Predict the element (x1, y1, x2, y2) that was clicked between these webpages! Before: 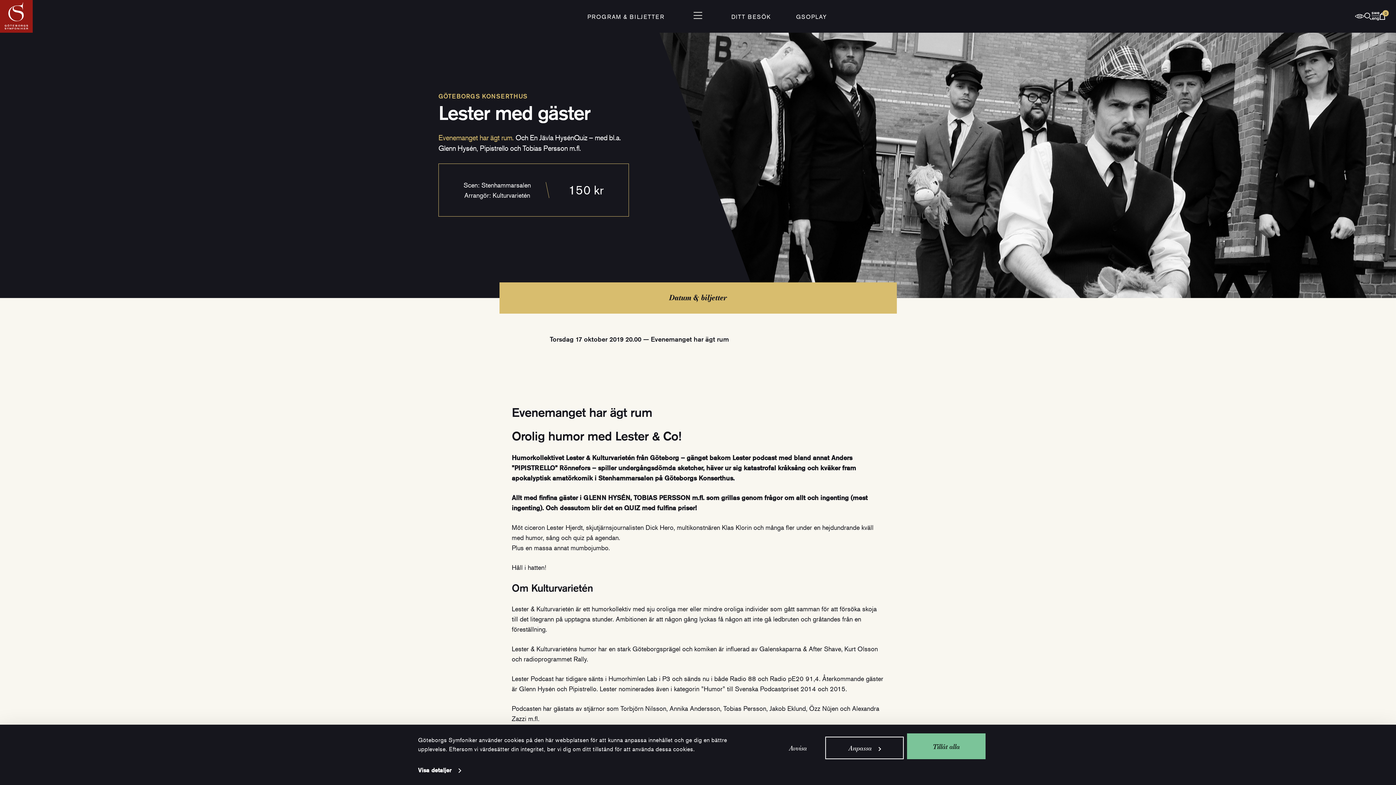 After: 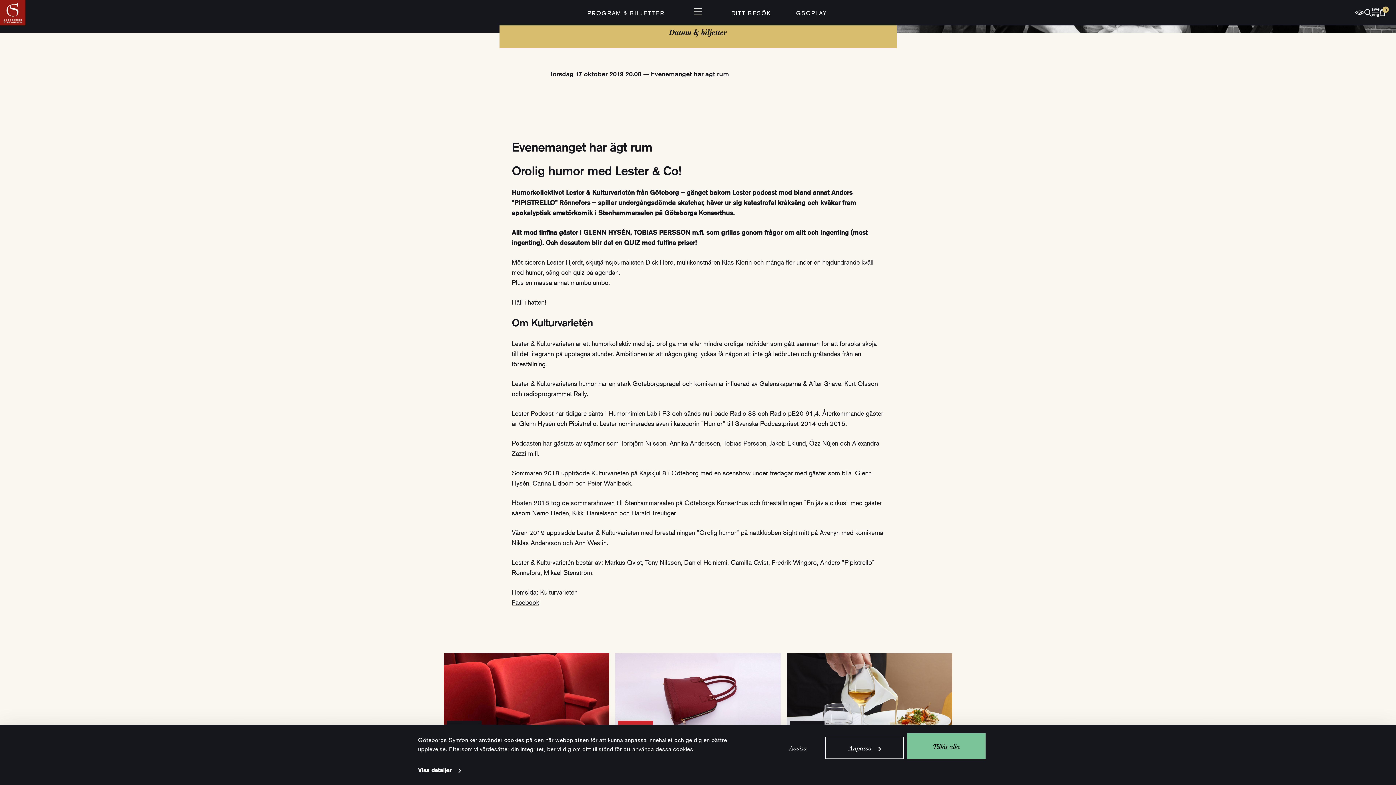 Action: bbox: (516, 282, 880, 313) label: Datum & biljetter